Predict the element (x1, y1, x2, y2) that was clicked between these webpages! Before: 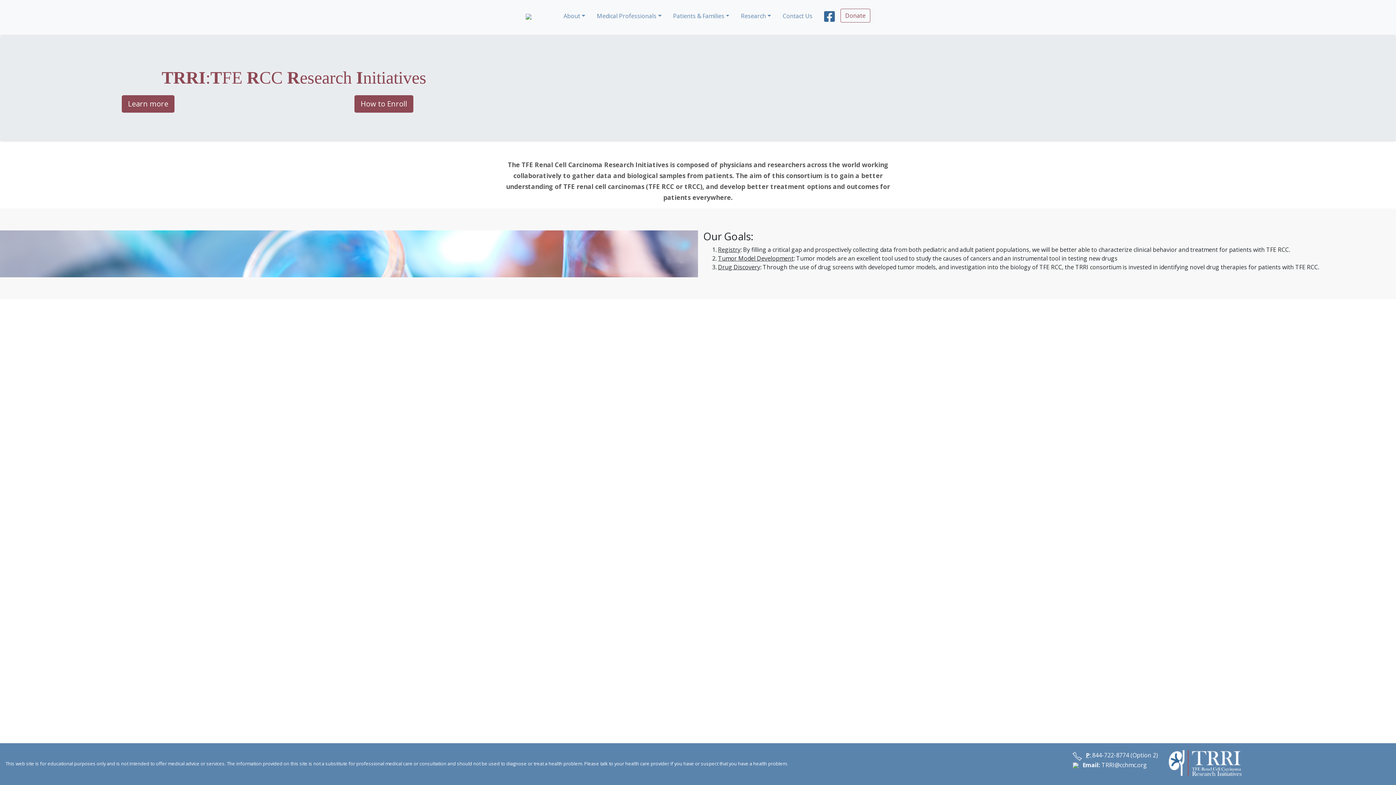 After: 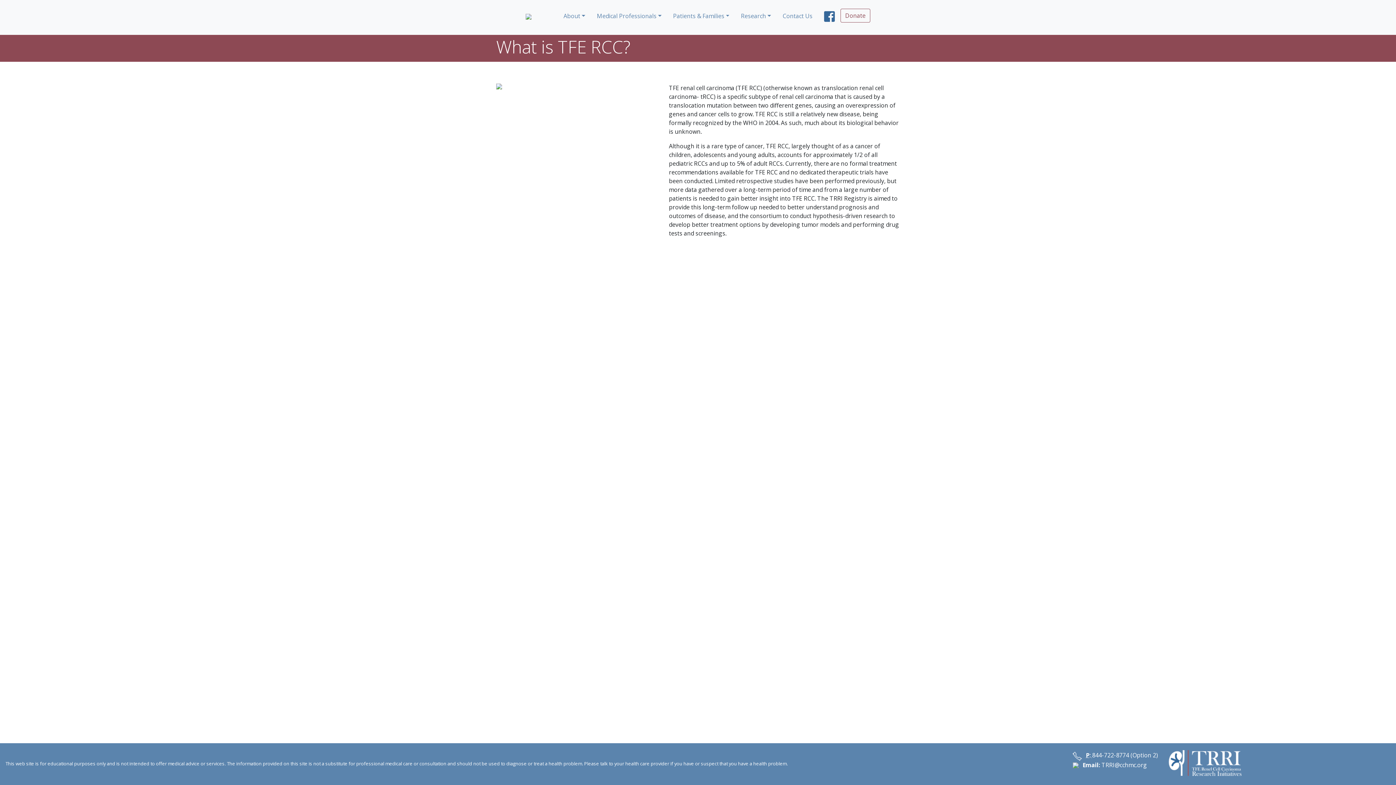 Action: bbox: (121, 100, 174, 106) label: Learn more